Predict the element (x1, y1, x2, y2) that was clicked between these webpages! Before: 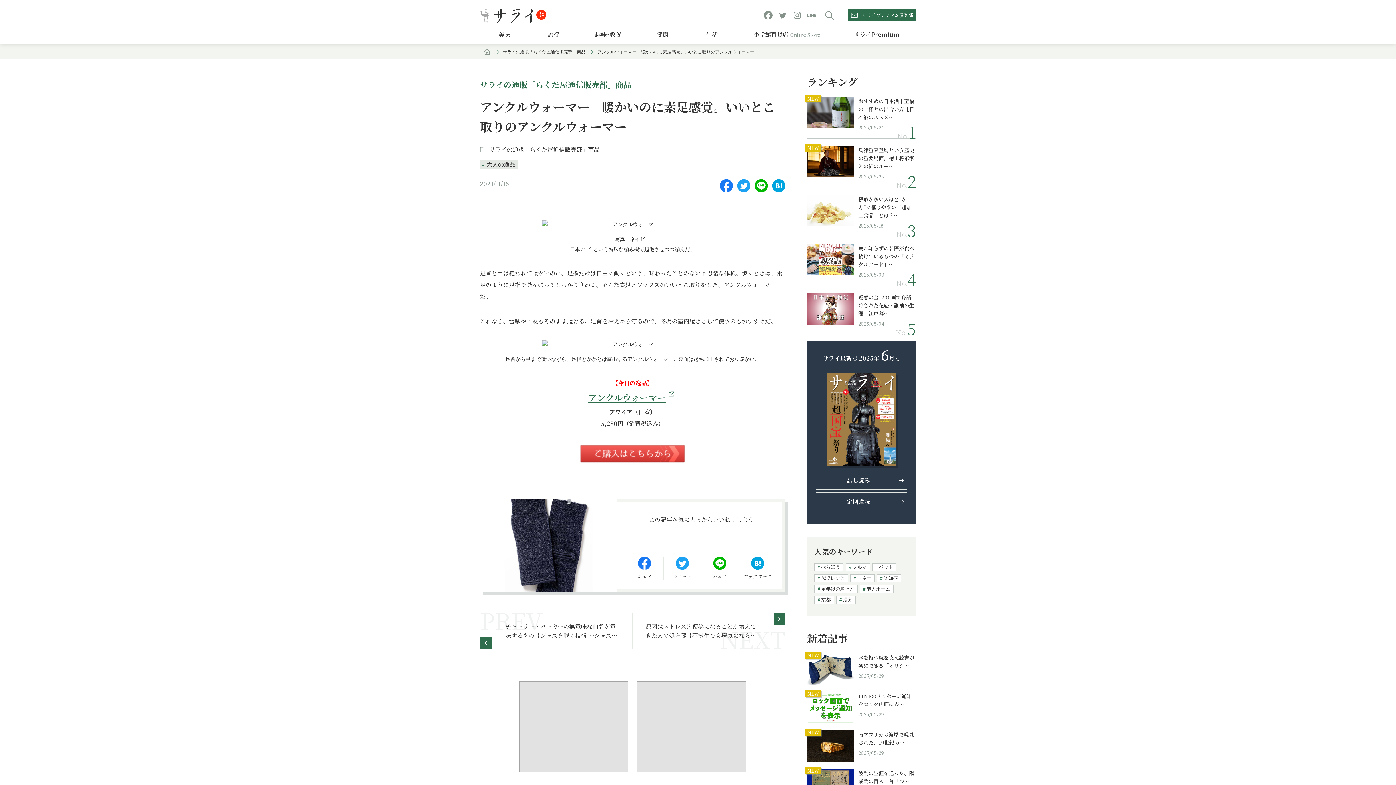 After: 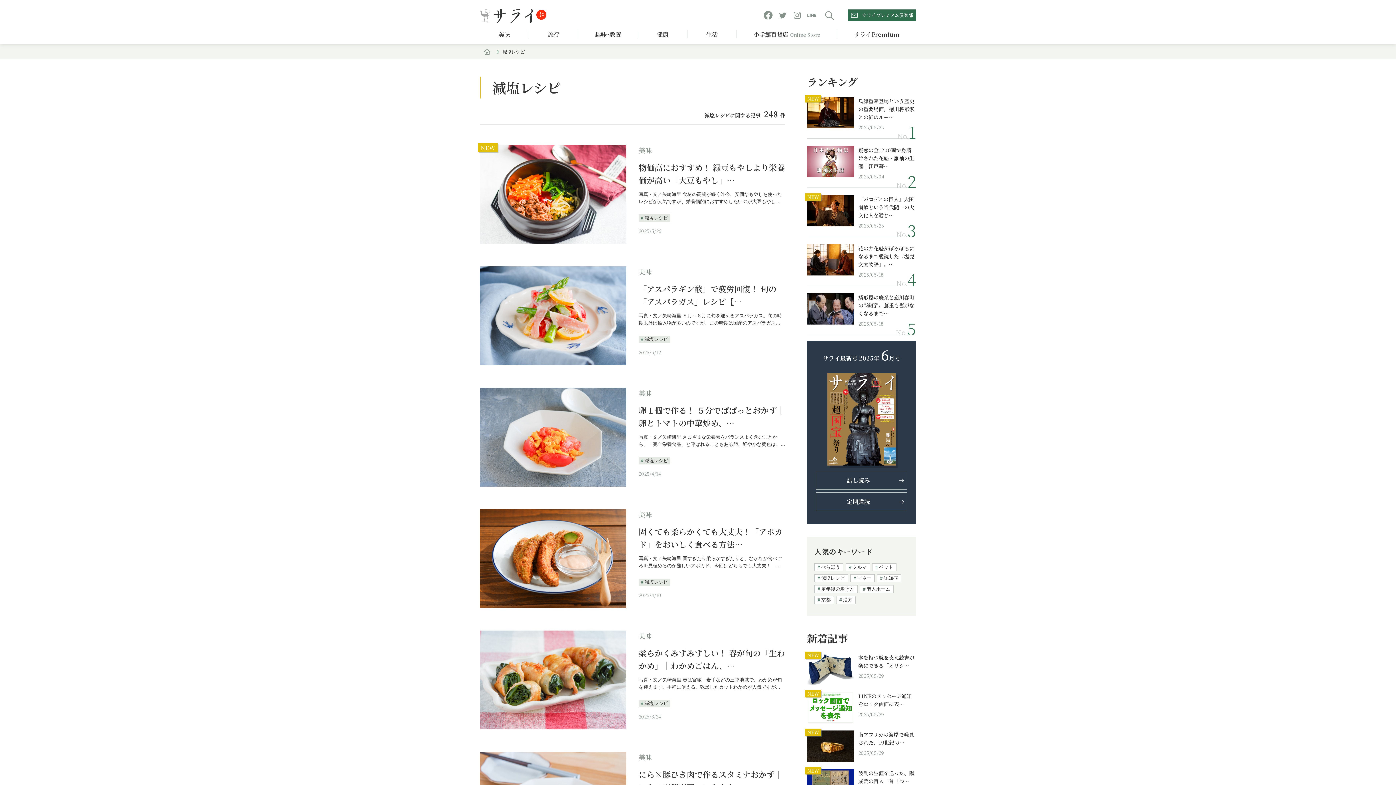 Action: bbox: (814, 574, 848, 582) label: 減塩レシピ